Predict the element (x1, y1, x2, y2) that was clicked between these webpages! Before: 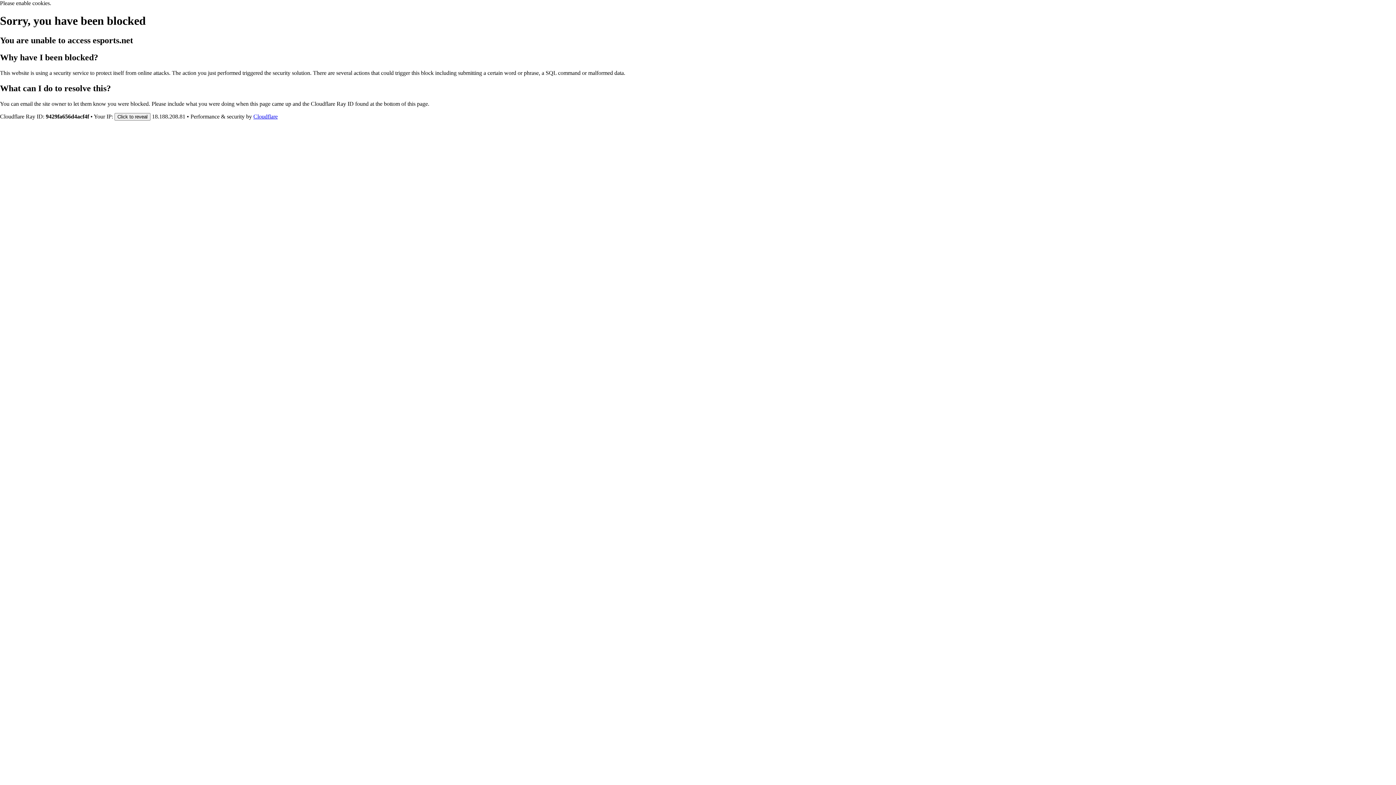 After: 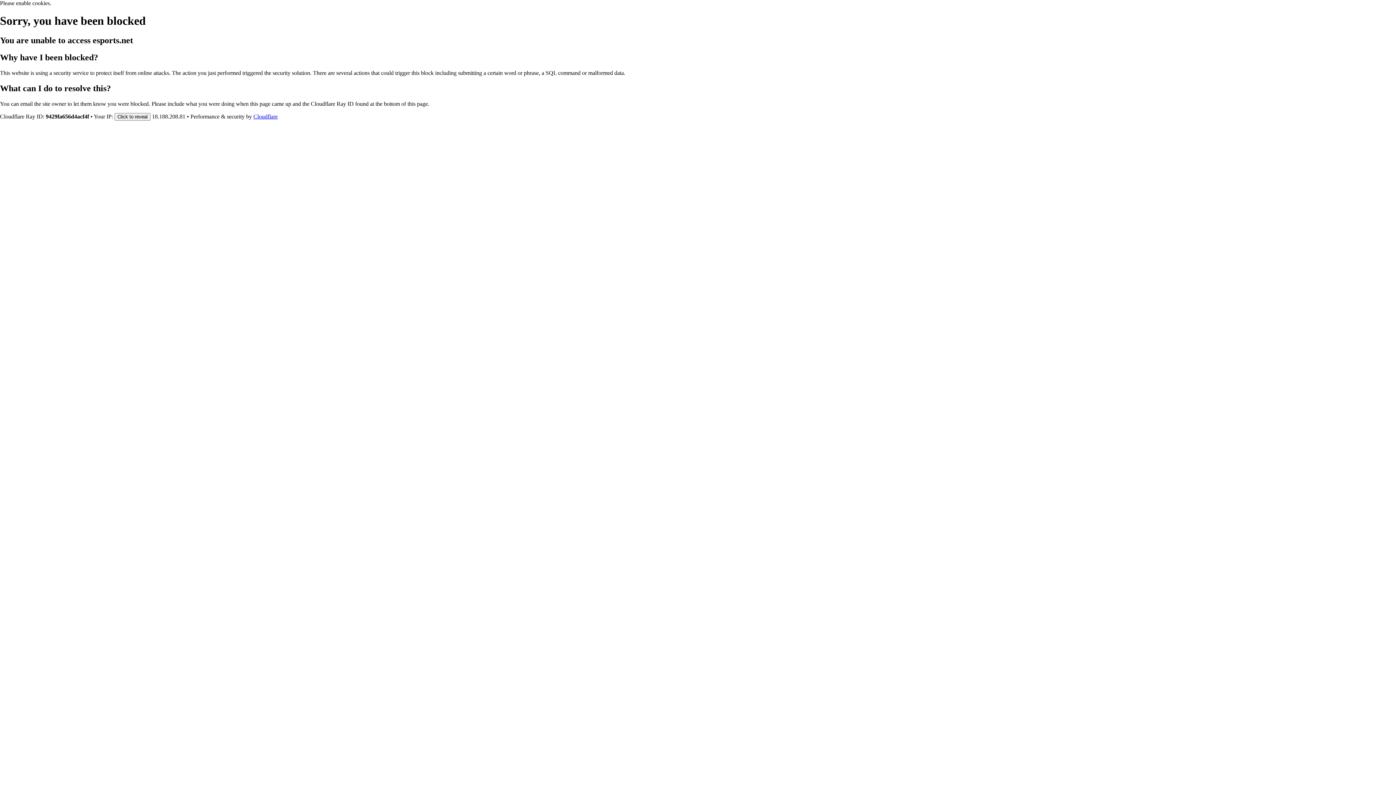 Action: bbox: (253, 113, 277, 119) label: Cloudflare